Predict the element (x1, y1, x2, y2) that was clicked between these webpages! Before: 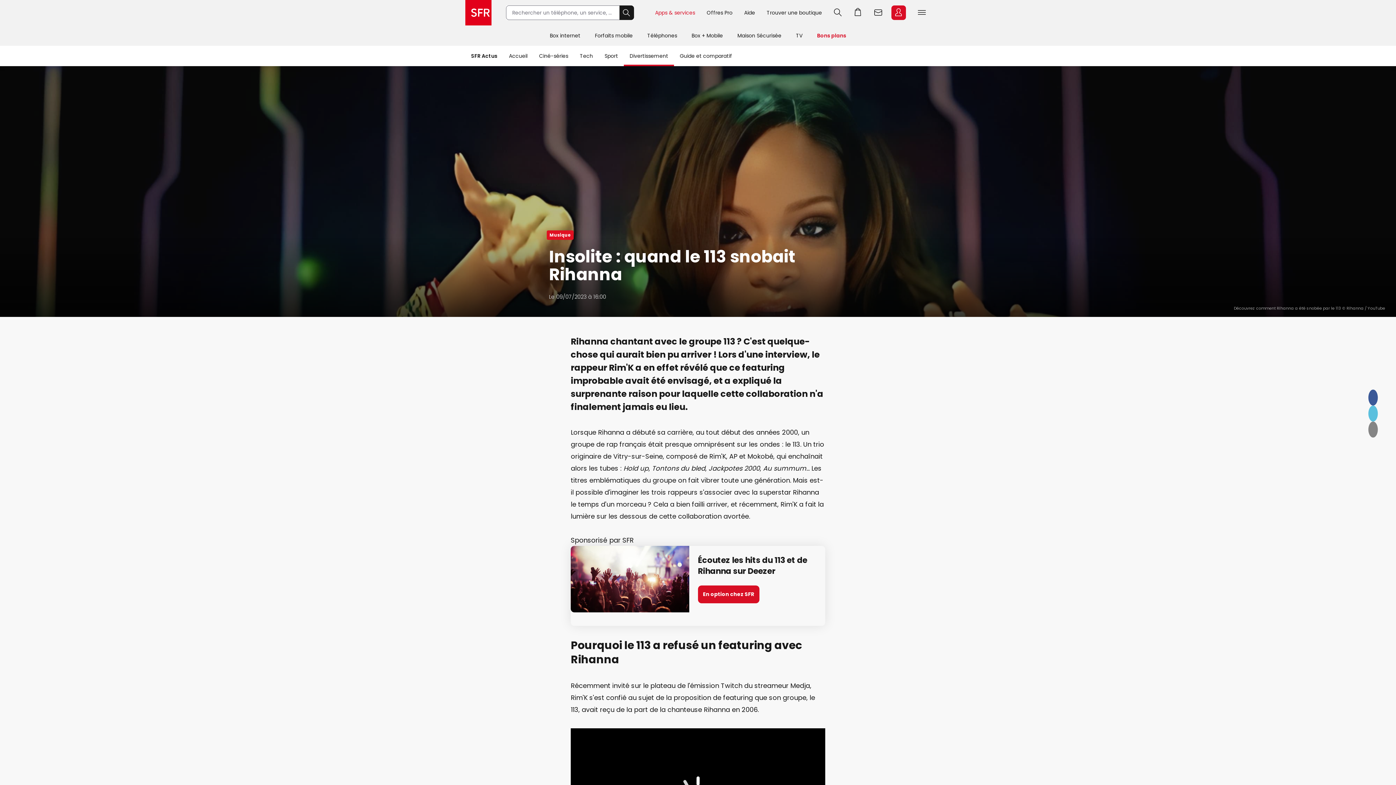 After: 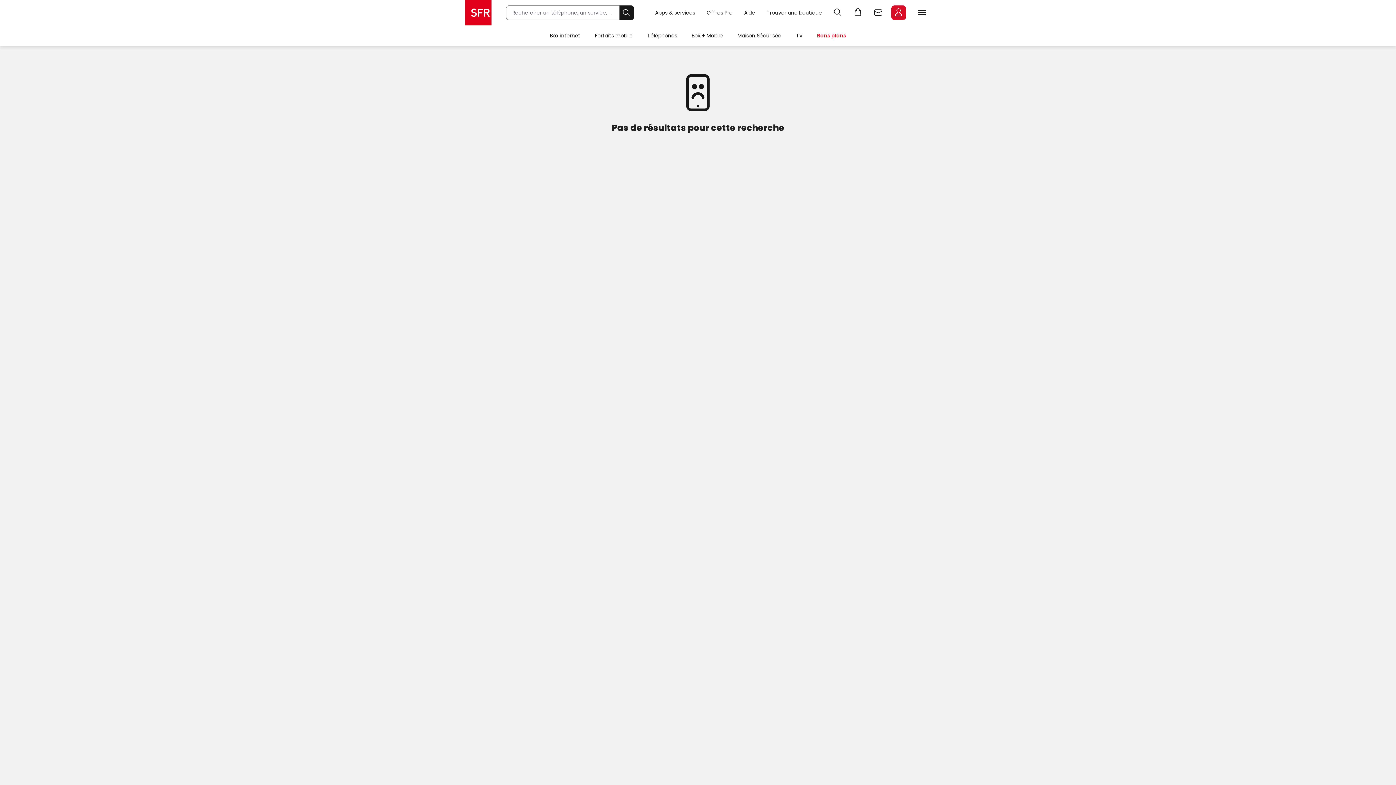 Action: bbox: (619, 5, 634, 20)